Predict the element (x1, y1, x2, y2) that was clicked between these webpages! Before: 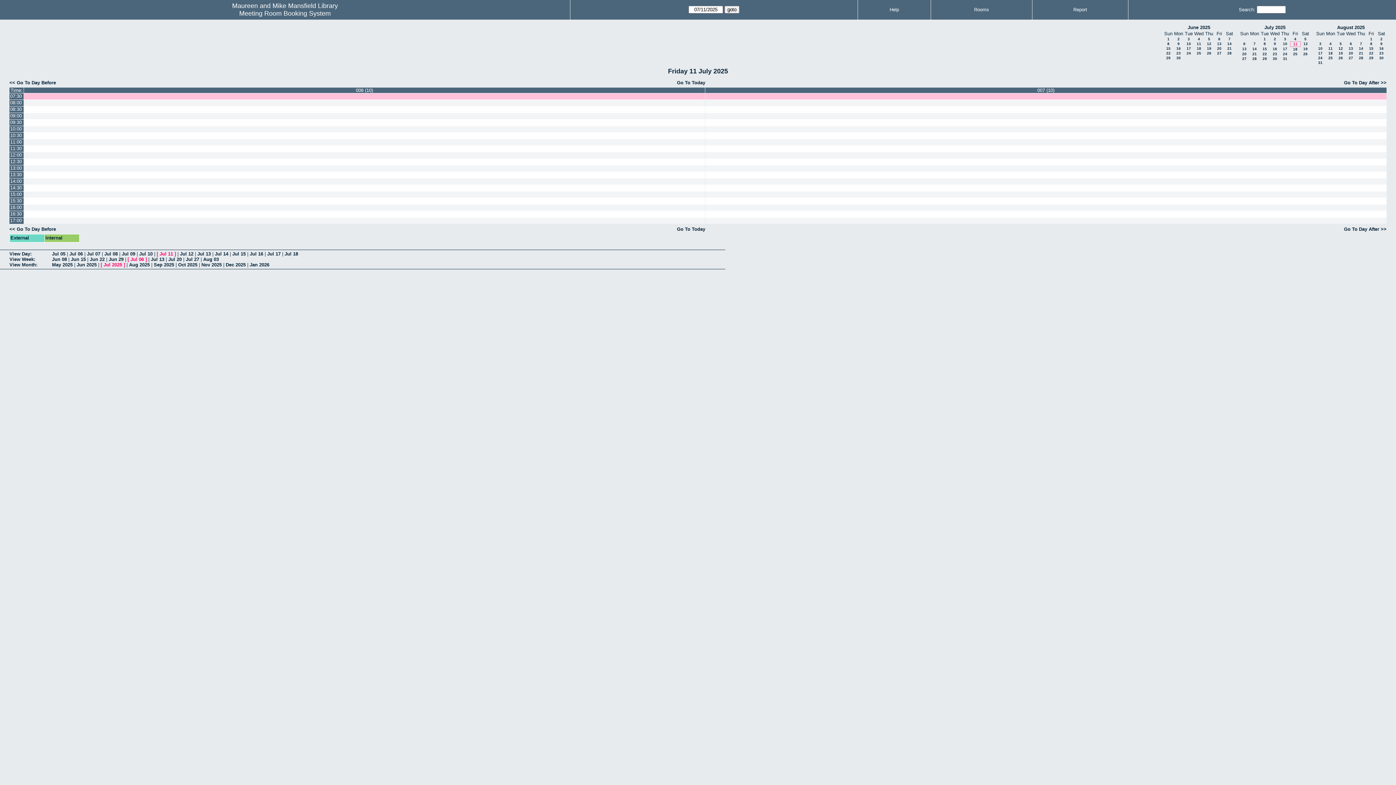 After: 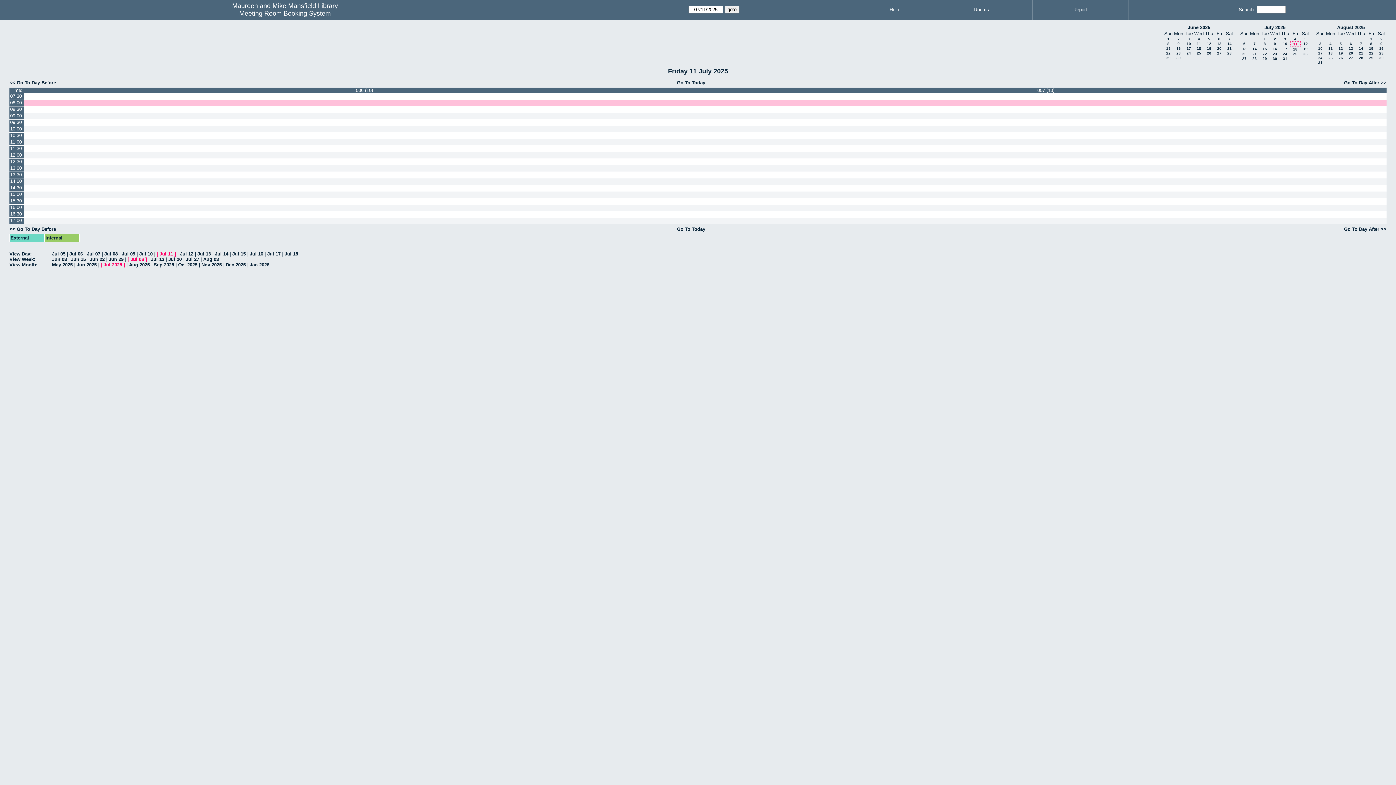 Action: bbox: (9, 100, 23, 106) label: 08:00